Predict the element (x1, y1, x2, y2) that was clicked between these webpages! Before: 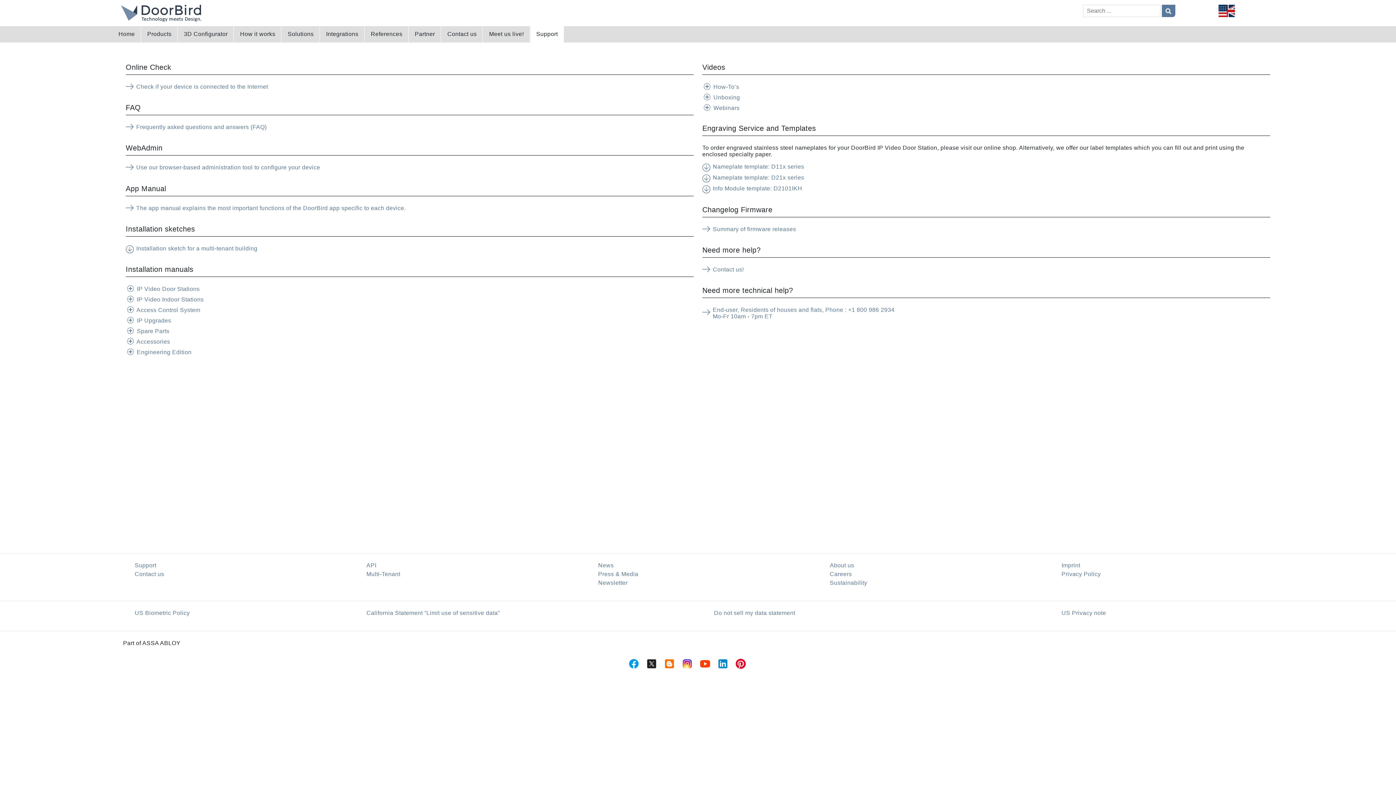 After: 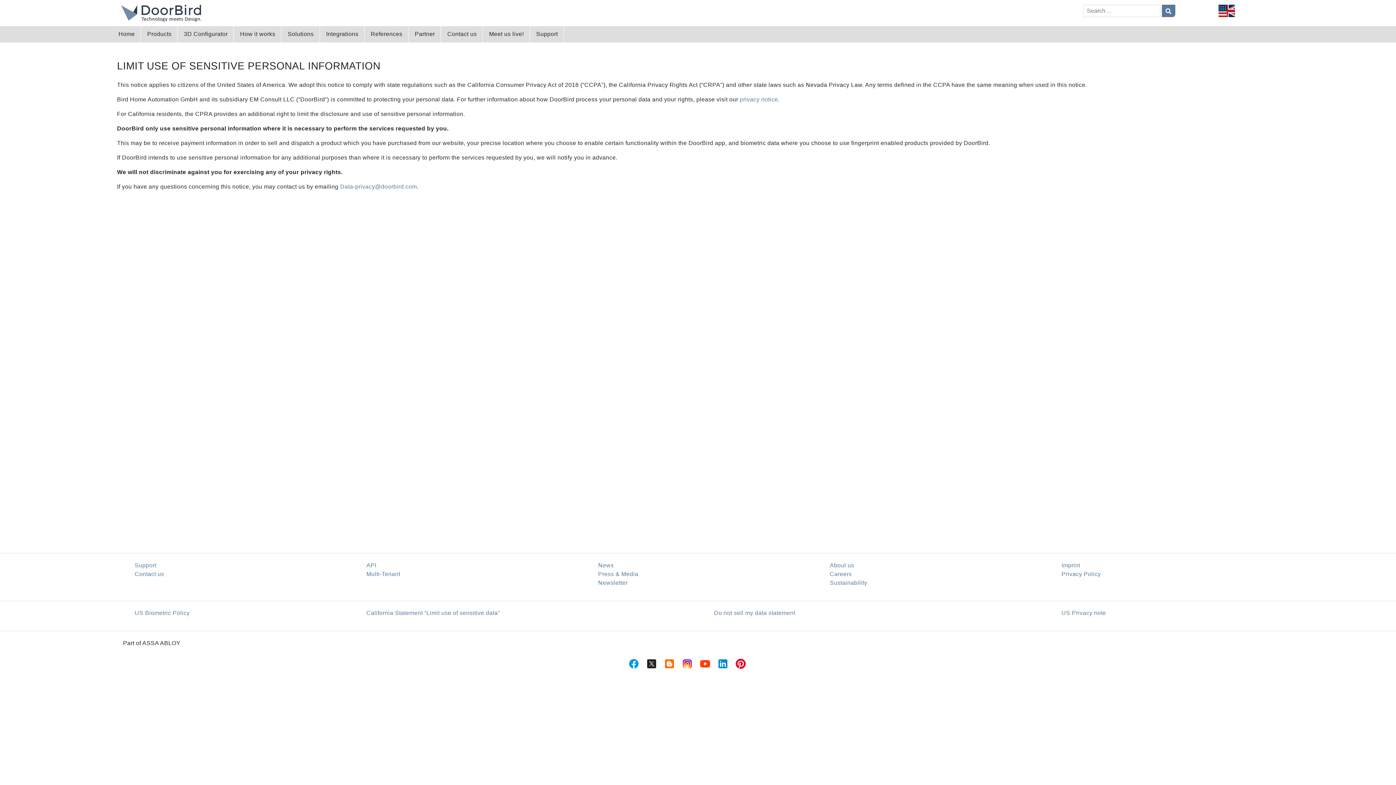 Action: label: California Statement “Limit use of sensitive data” bbox: (366, 610, 500, 616)